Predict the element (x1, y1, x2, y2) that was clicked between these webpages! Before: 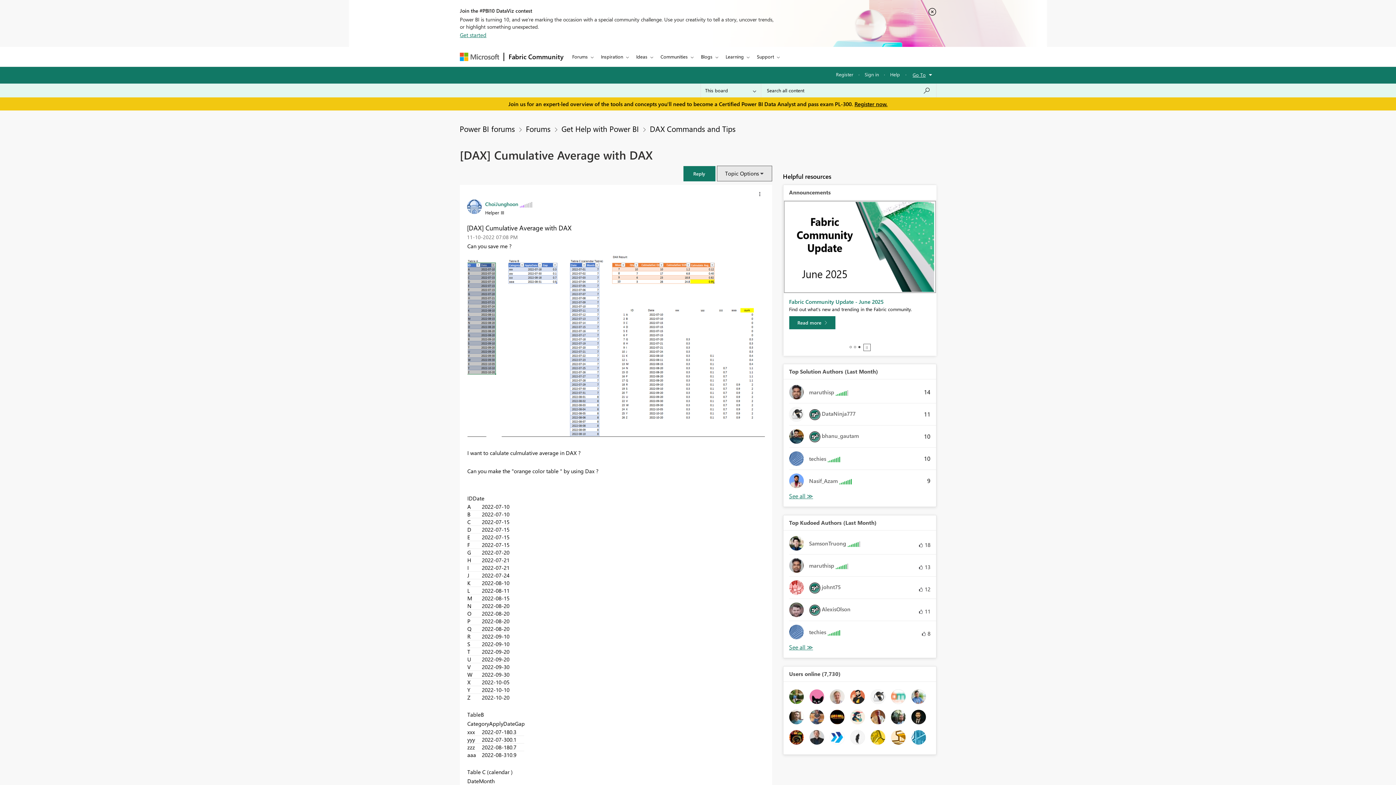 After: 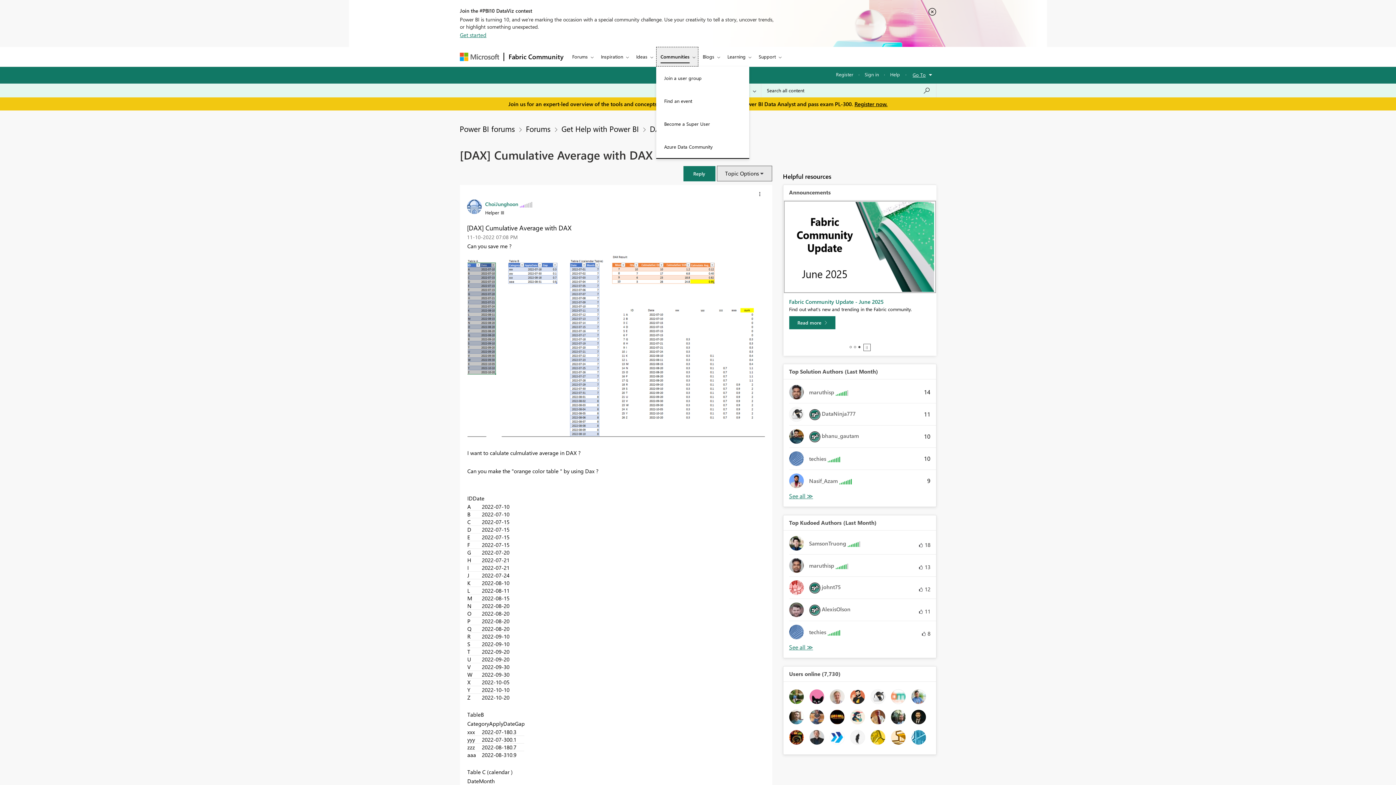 Action: bbox: (656, 46, 696, 66) label: Communities